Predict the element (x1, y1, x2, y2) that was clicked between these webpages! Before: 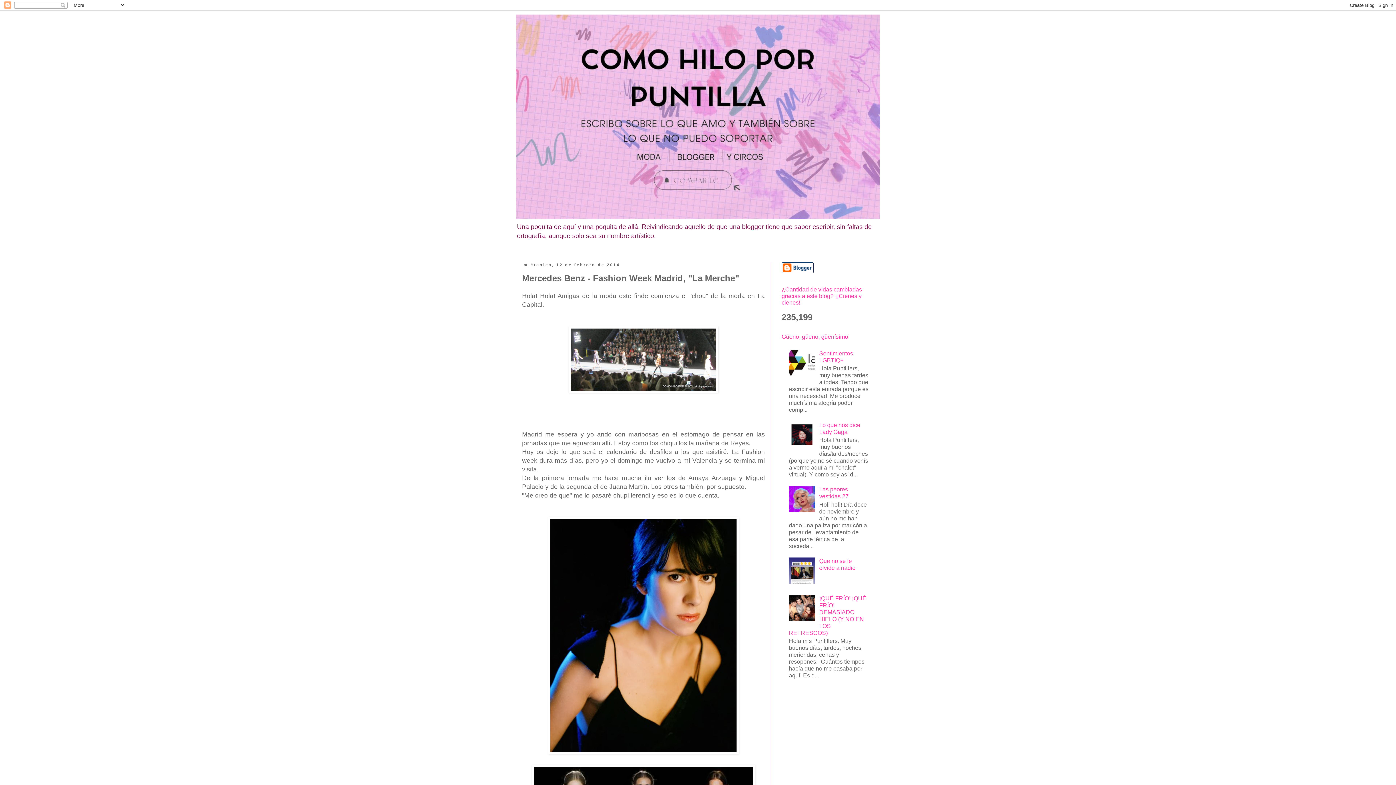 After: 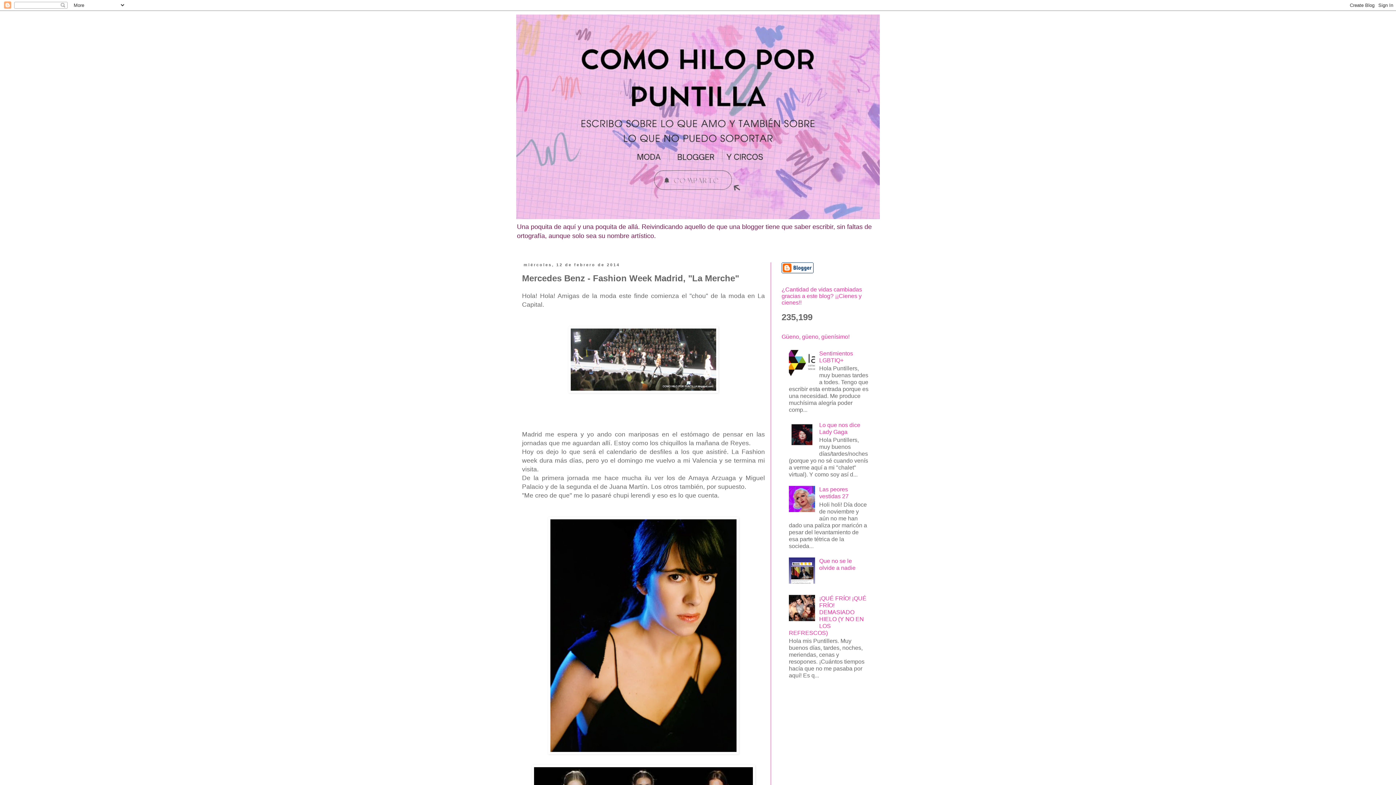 Action: bbox: (789, 507, 817, 513)